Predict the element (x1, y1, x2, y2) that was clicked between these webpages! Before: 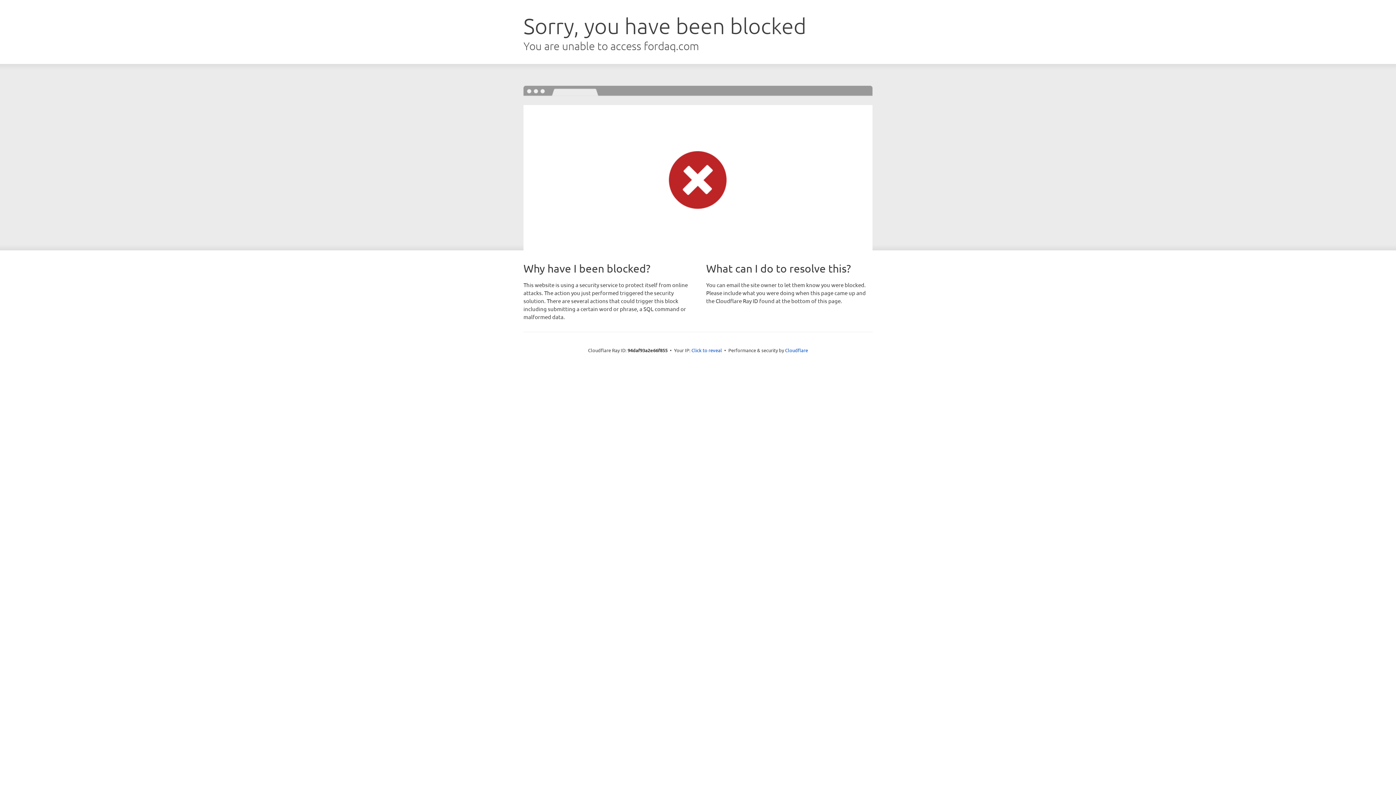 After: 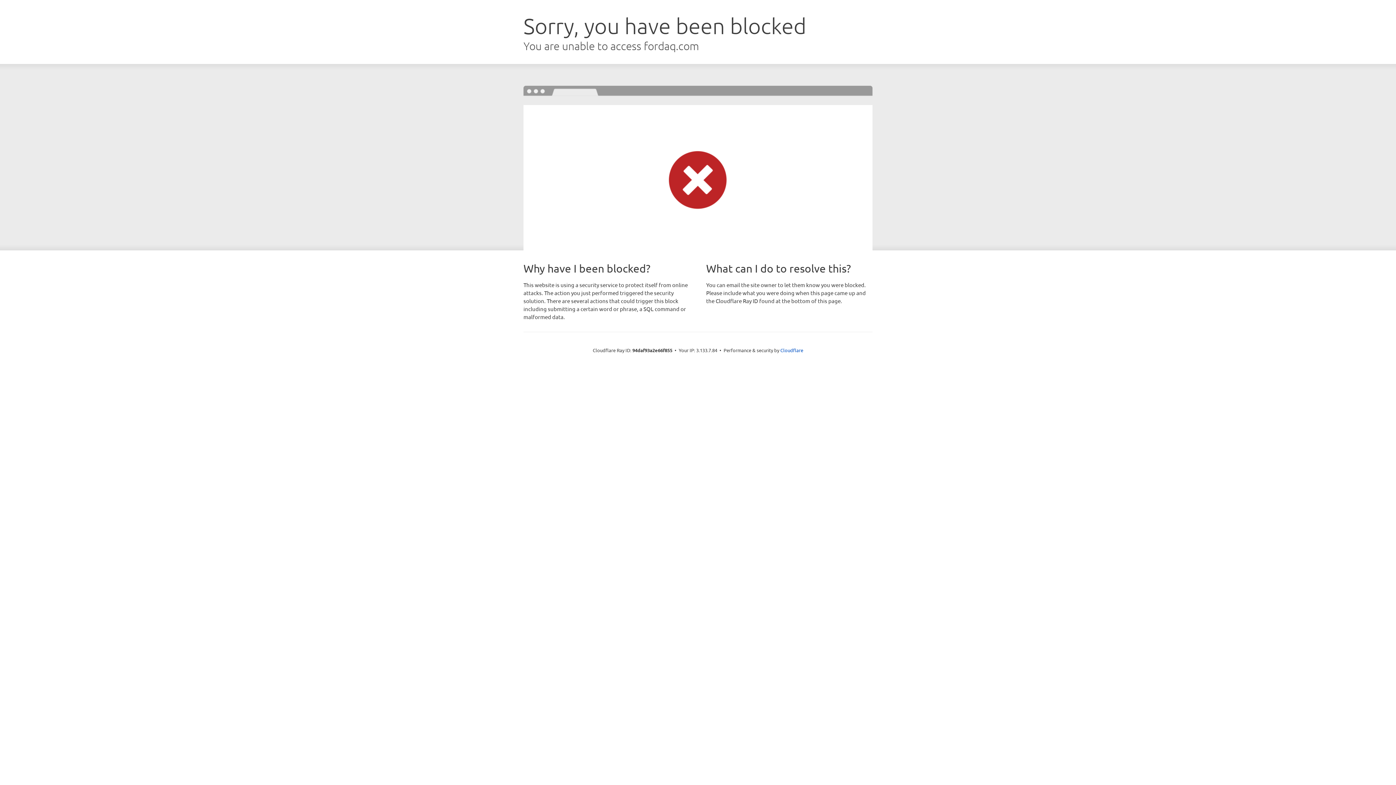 Action: label: Click to reveal bbox: (691, 346, 722, 353)